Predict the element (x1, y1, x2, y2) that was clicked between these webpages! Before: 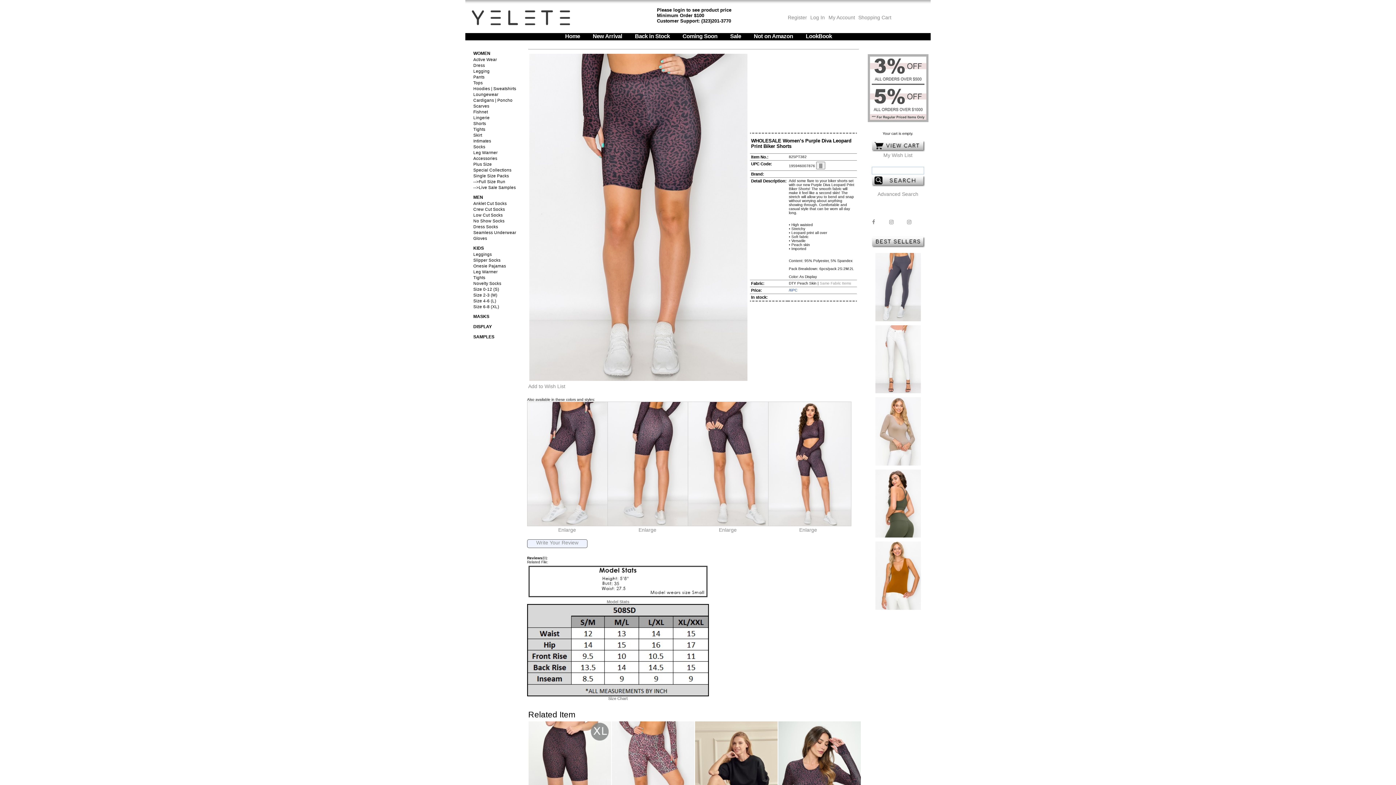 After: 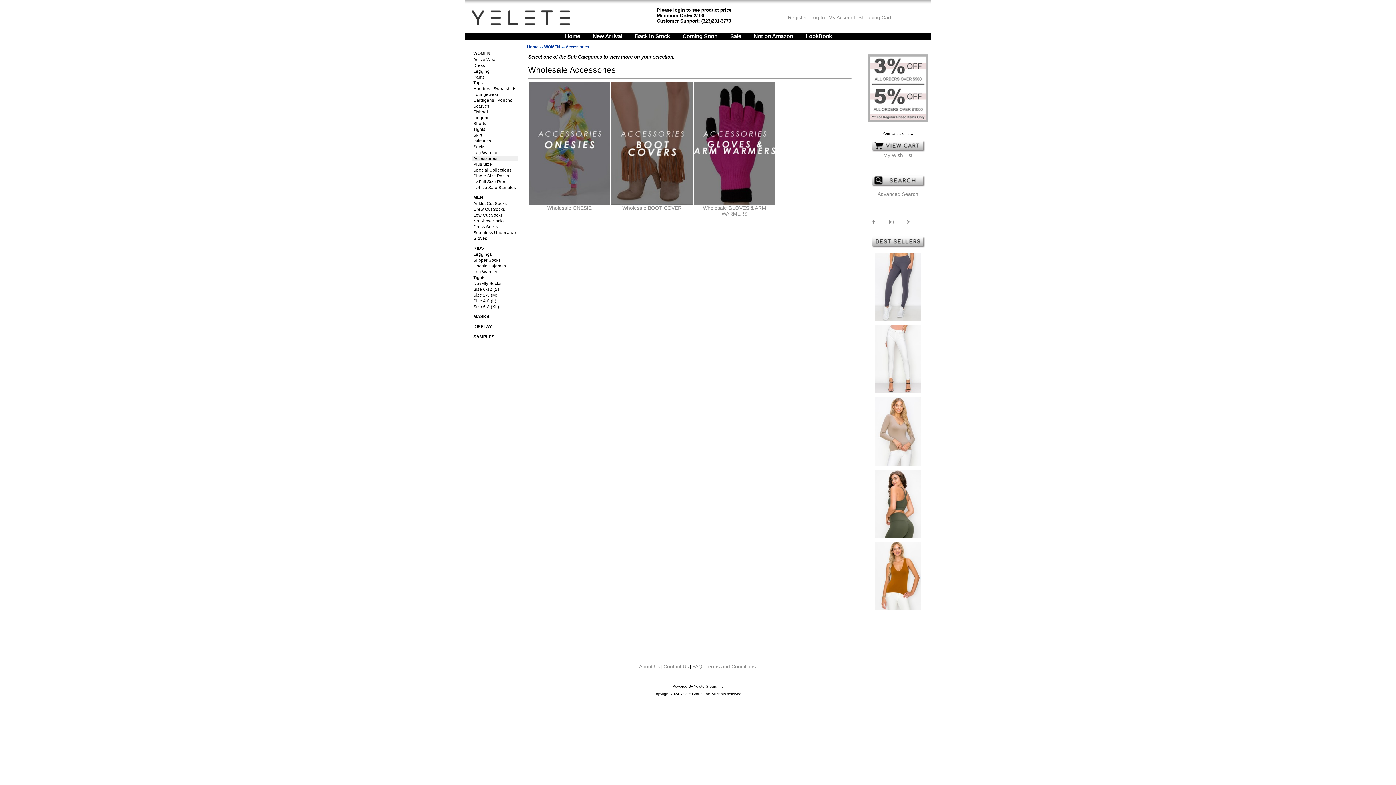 Action: label: Accessories bbox: (473, 156, 497, 160)